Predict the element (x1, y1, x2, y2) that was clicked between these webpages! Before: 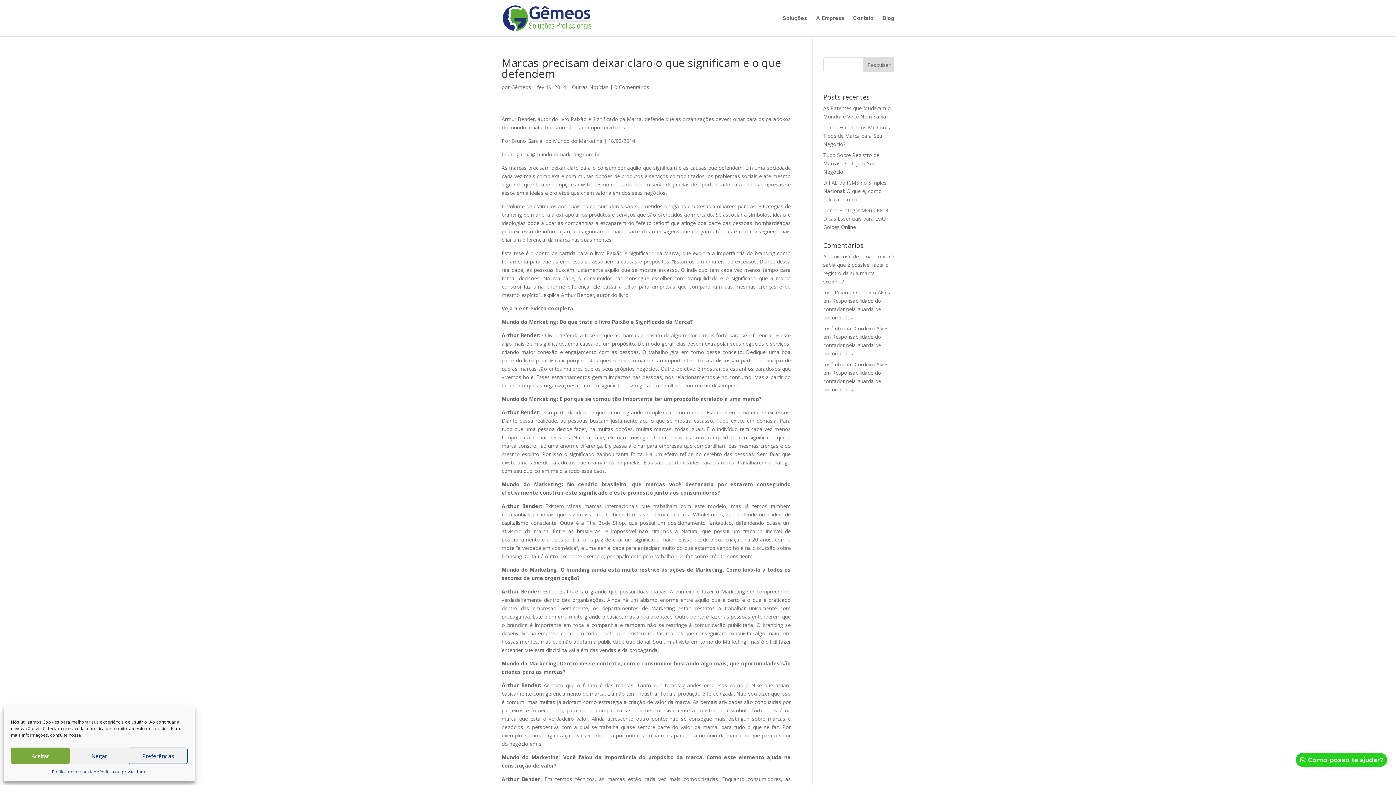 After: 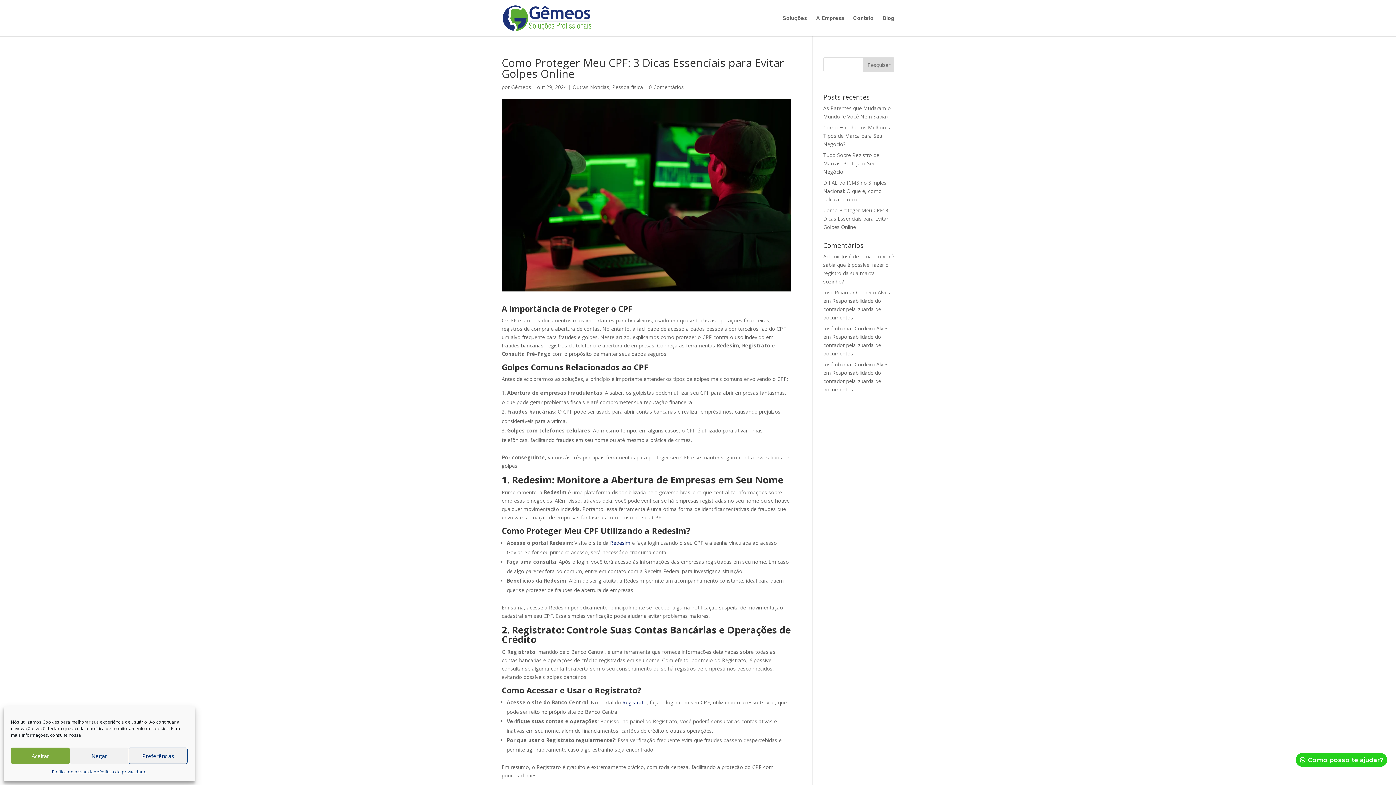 Action: bbox: (823, 206, 888, 230) label: Como Proteger Meu CPF: 3 Dicas Essenciais para Evitar Golpes Online